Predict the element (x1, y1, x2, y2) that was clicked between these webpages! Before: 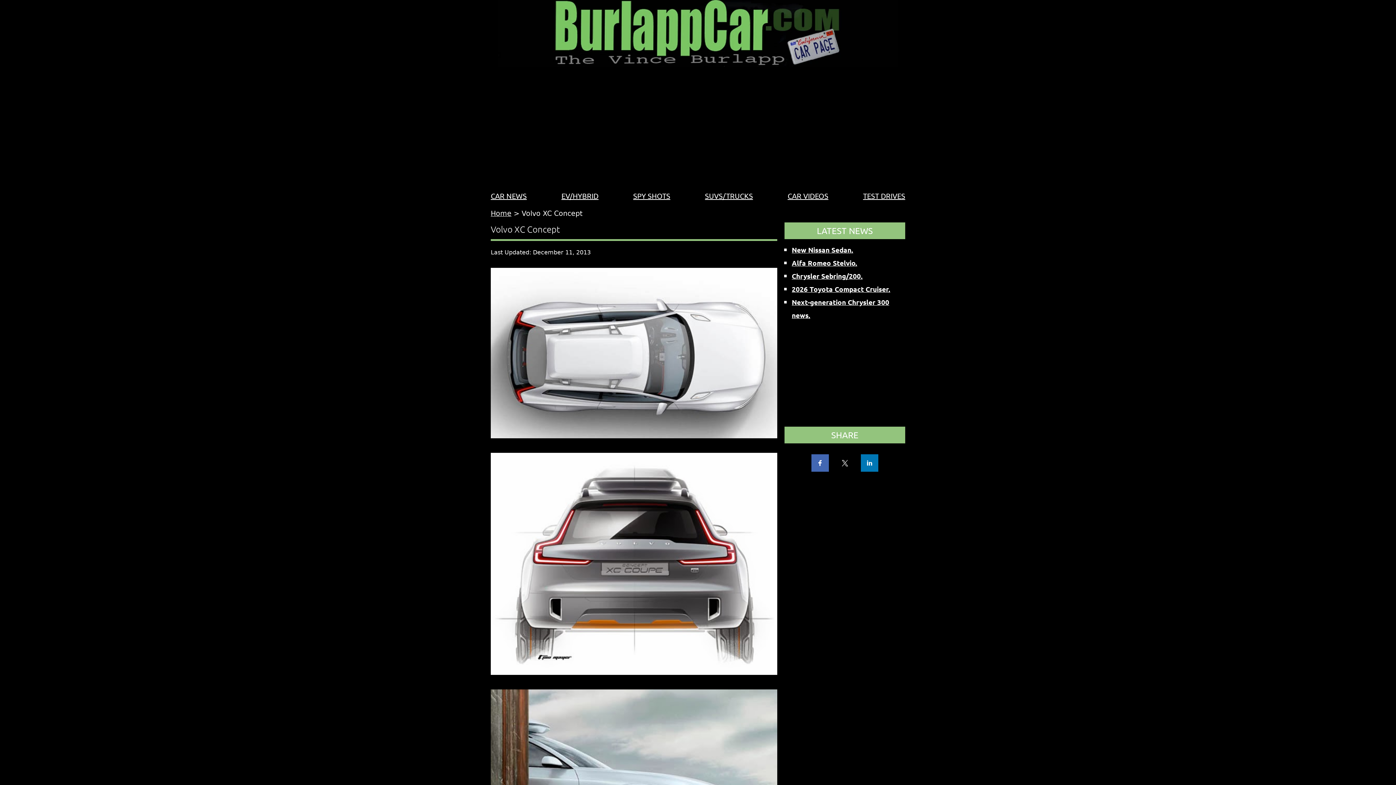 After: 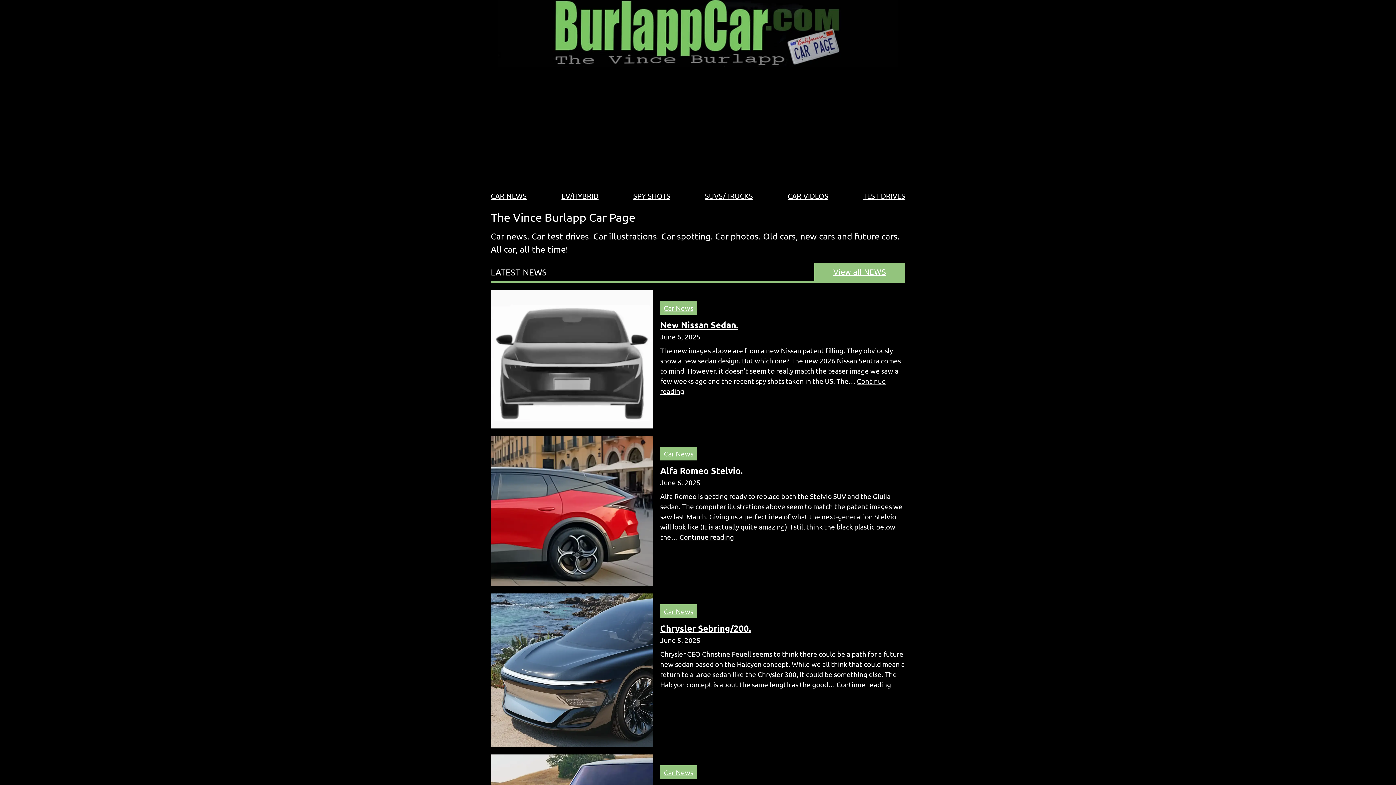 Action: bbox: (498, 0, 898, 66)